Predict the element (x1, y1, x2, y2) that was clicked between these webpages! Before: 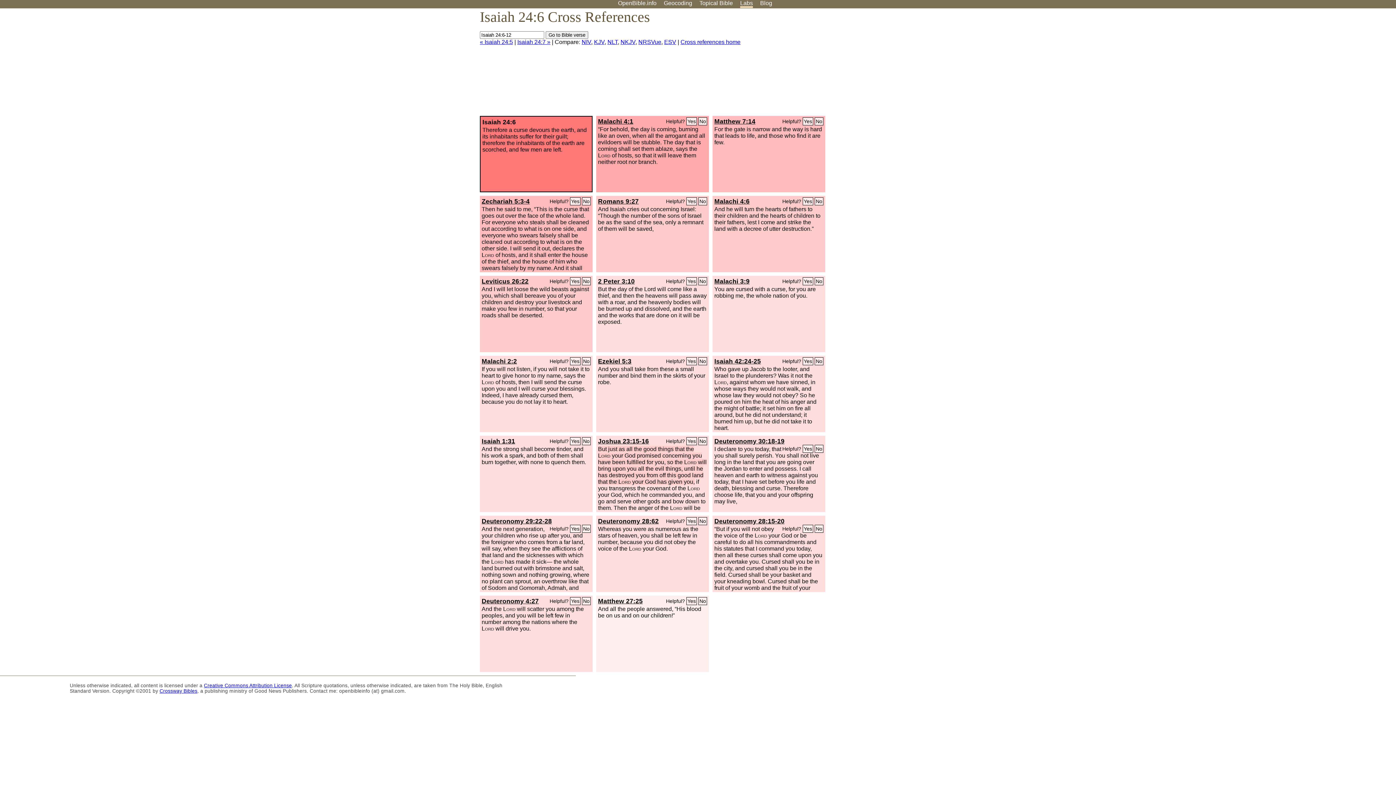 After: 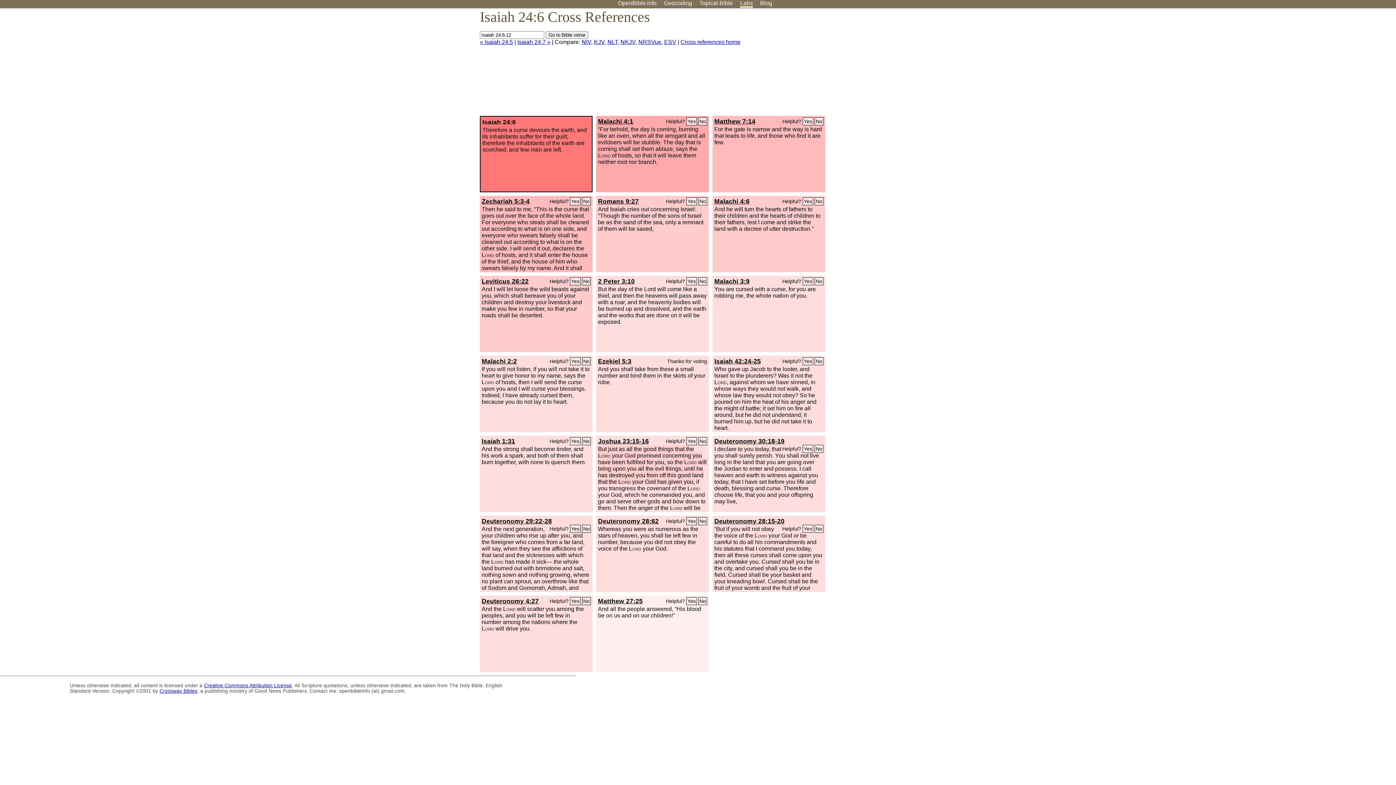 Action: label: Yes bbox: (686, 357, 697, 365)